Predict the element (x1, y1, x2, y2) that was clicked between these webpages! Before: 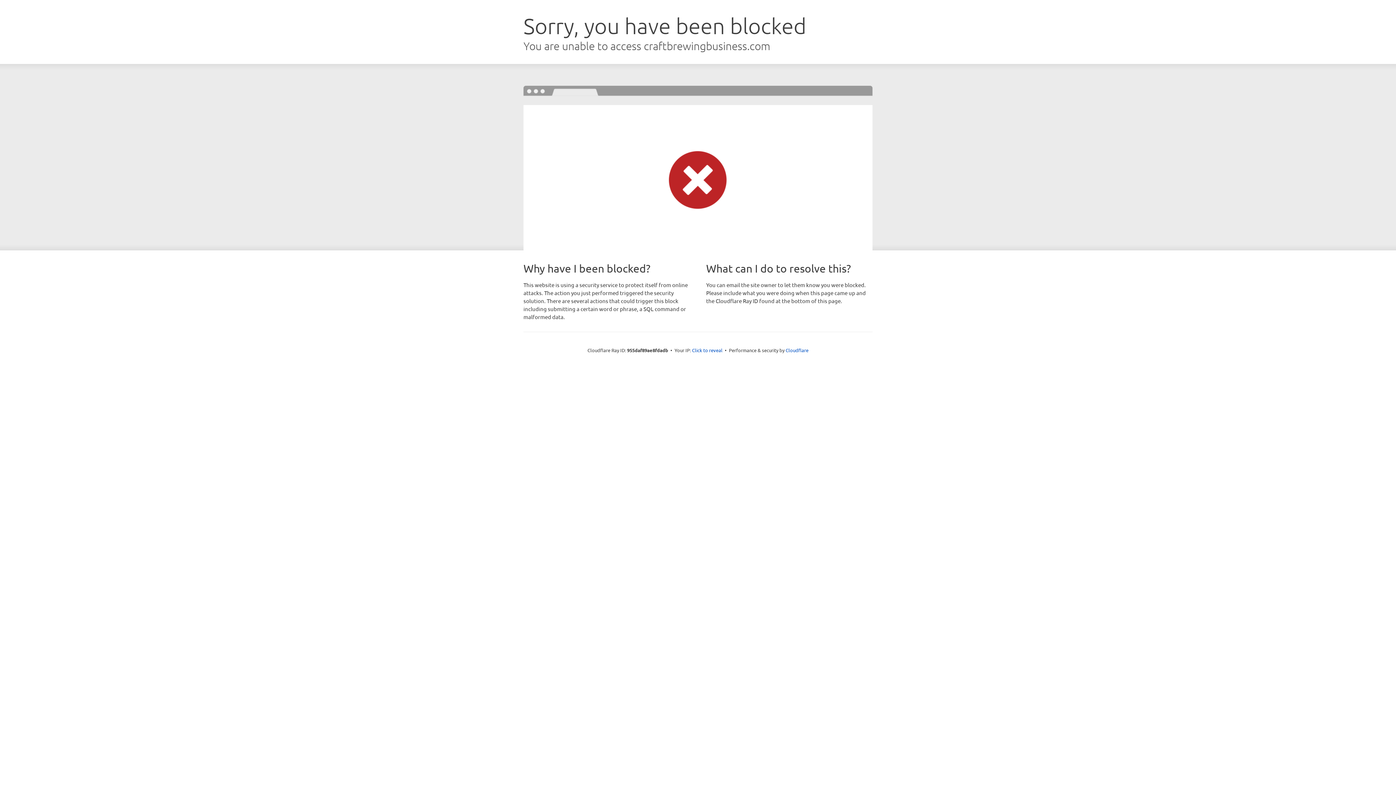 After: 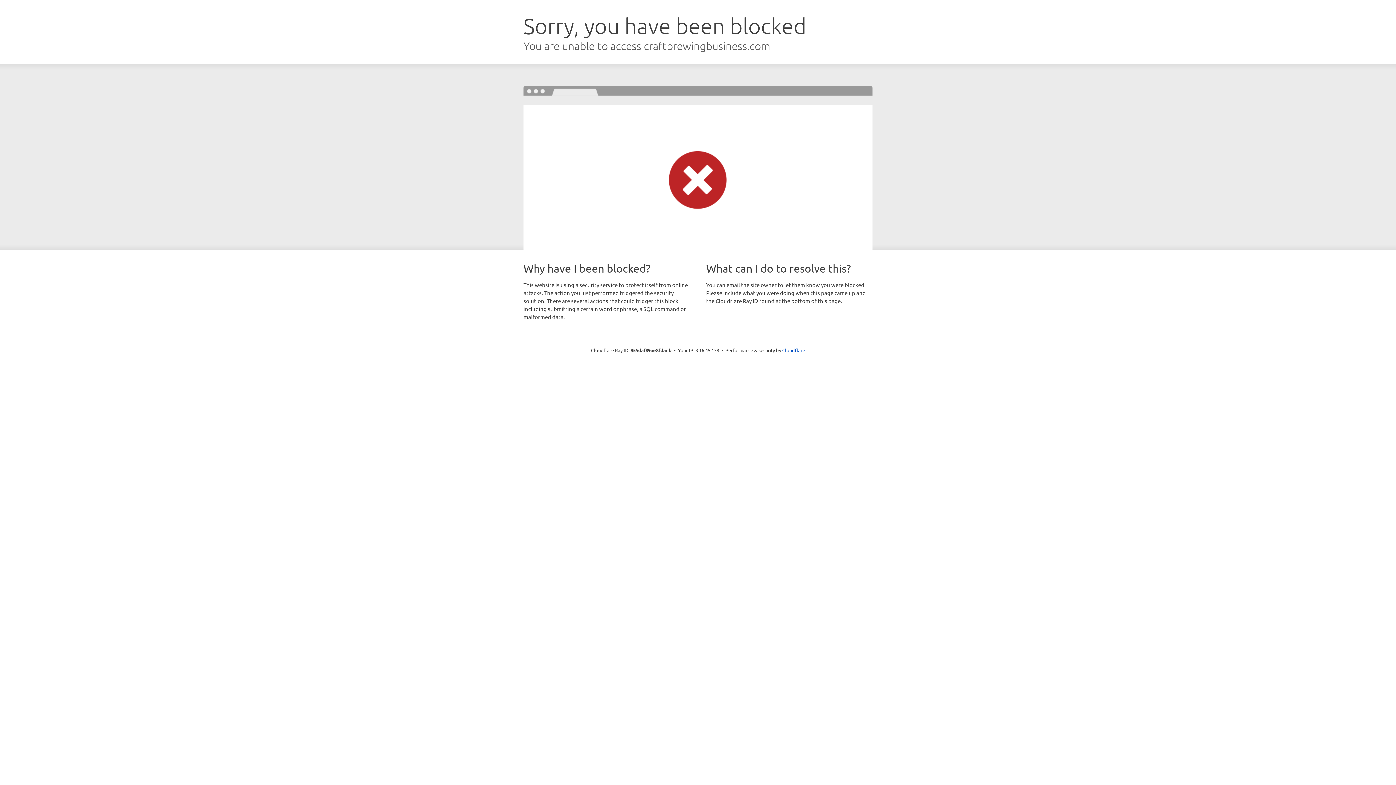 Action: label: Click to reveal bbox: (692, 346, 722, 353)